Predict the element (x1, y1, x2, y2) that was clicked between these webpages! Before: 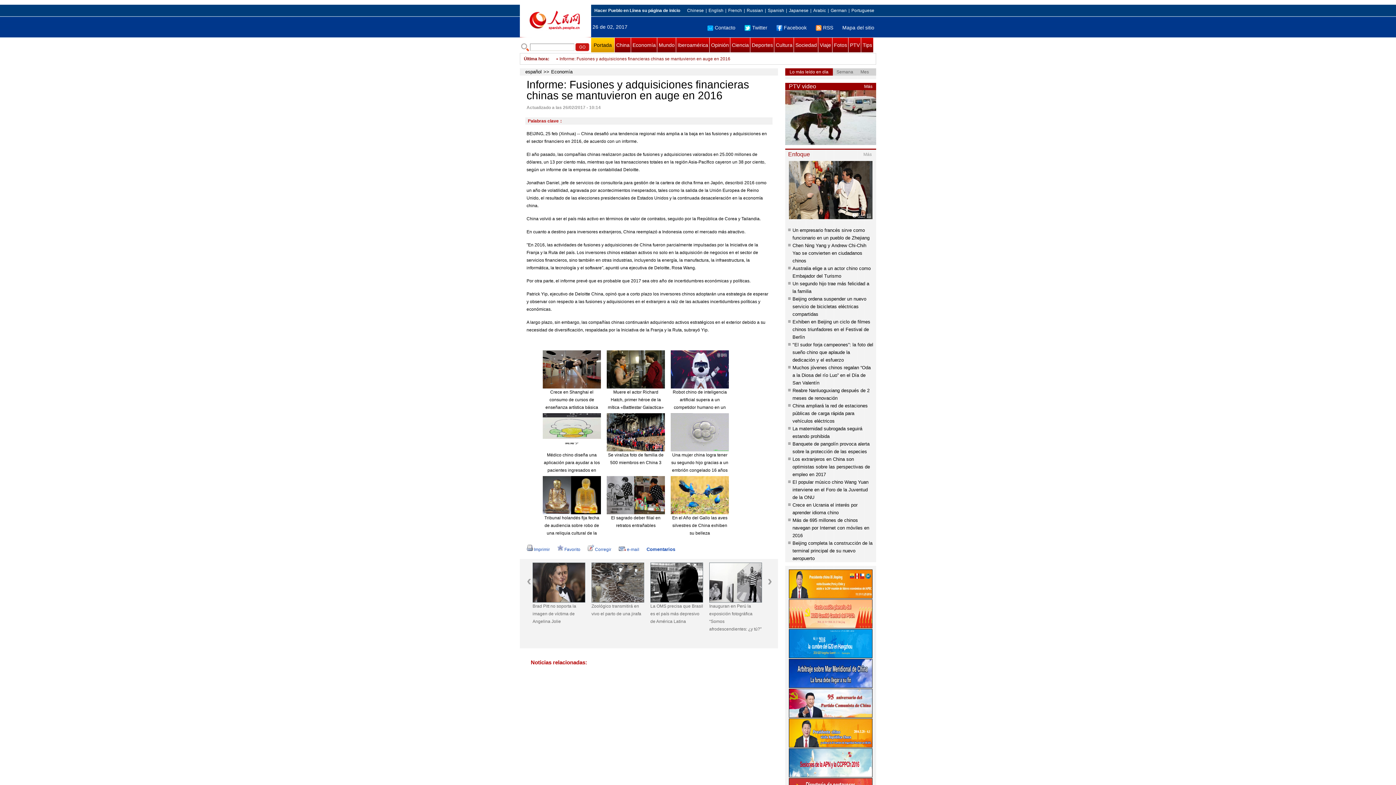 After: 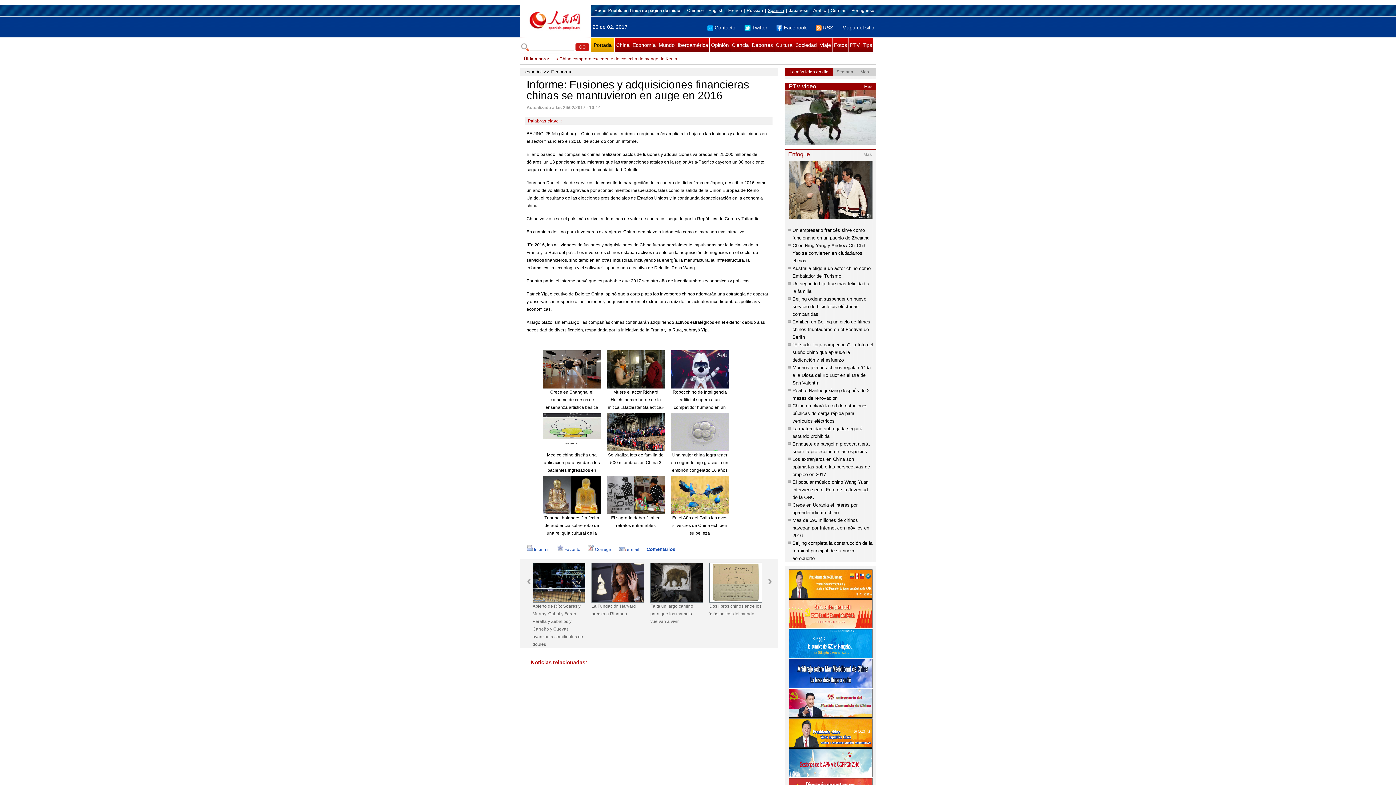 Action: bbox: (768, 8, 784, 13) label: Spanish